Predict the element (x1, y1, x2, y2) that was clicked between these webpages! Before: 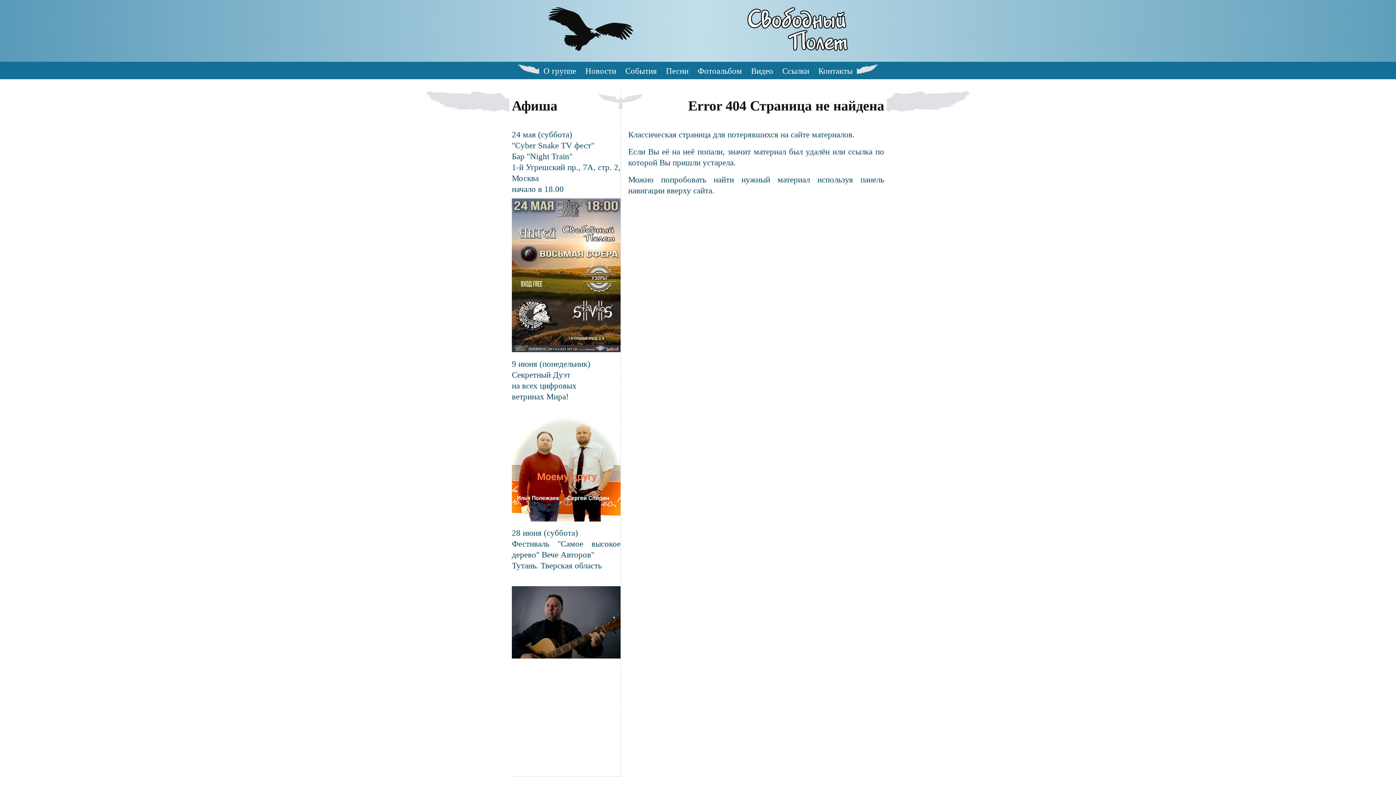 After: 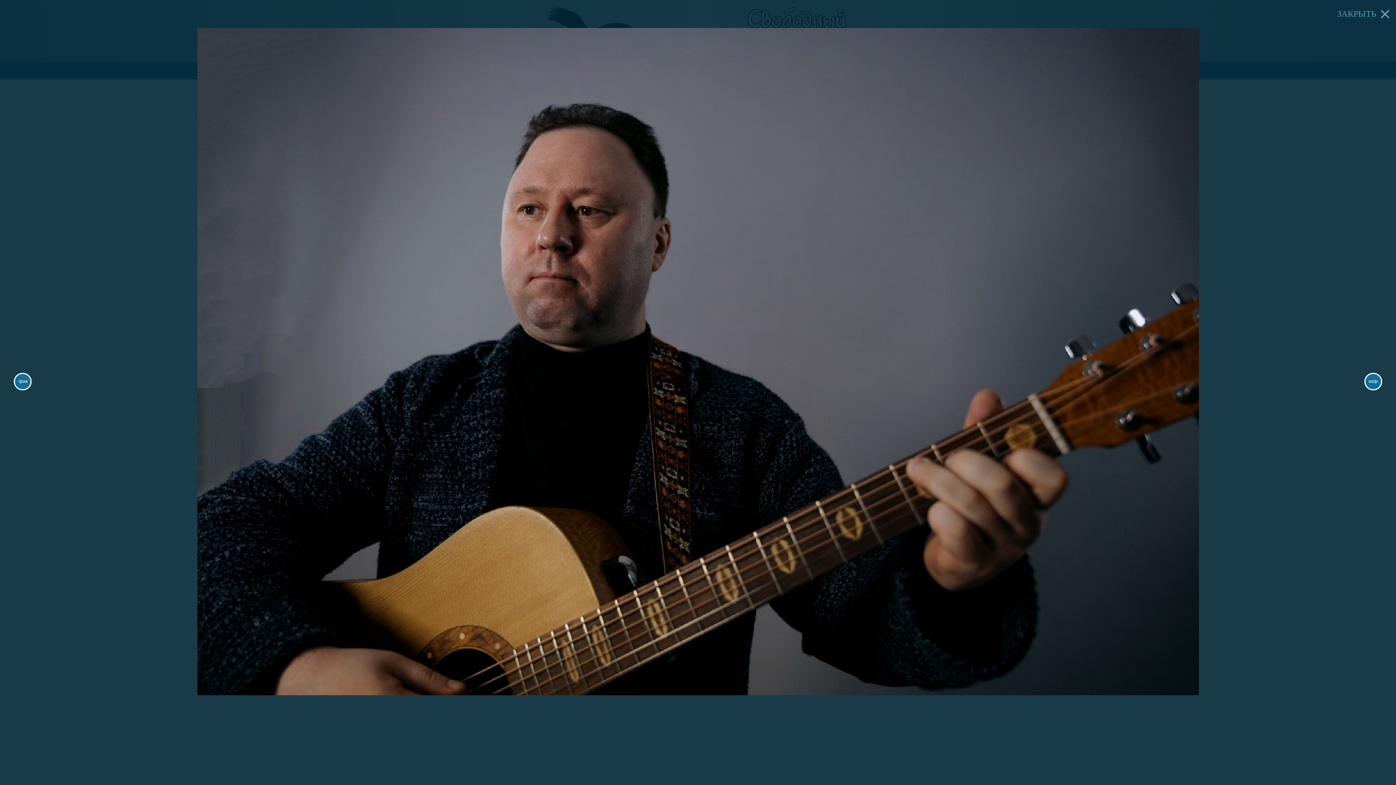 Action: bbox: (512, 652, 620, 660)